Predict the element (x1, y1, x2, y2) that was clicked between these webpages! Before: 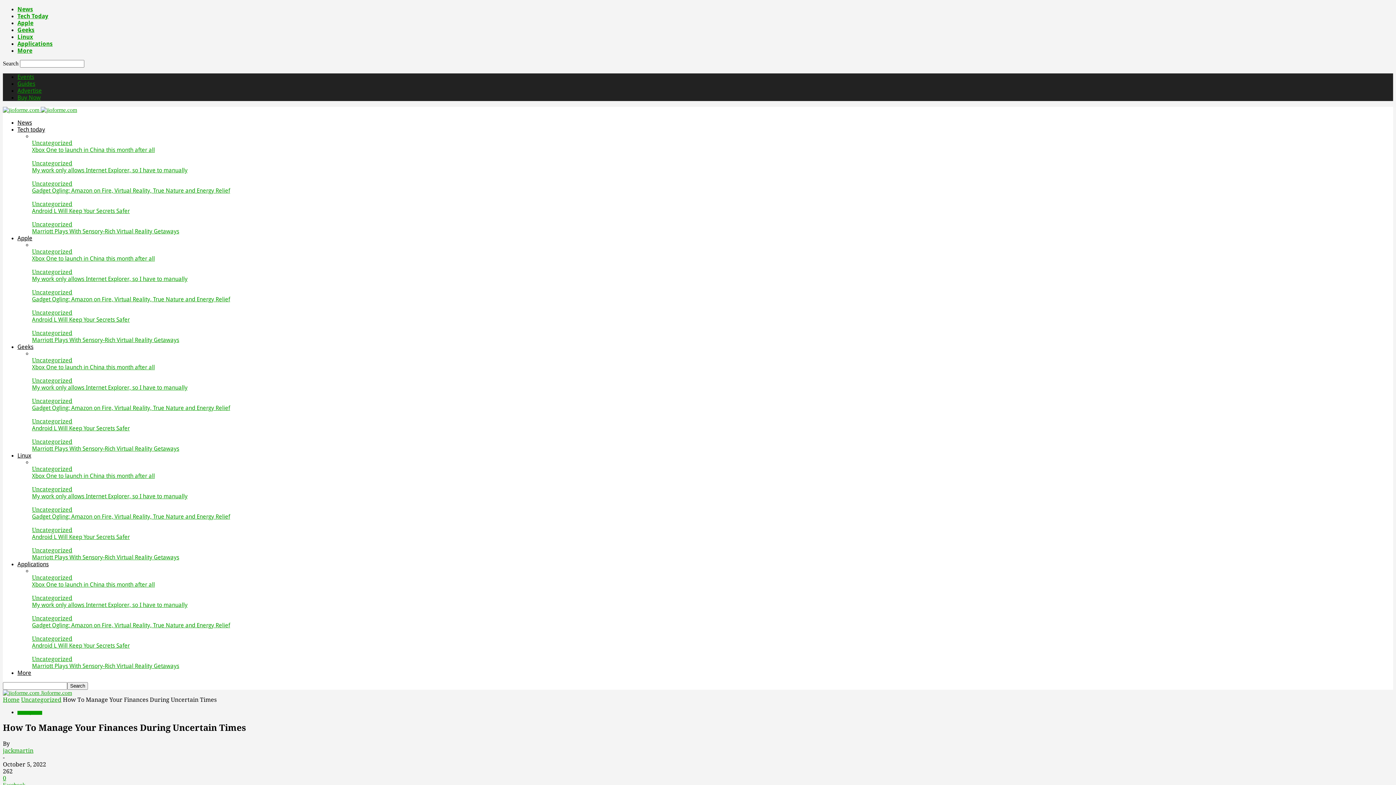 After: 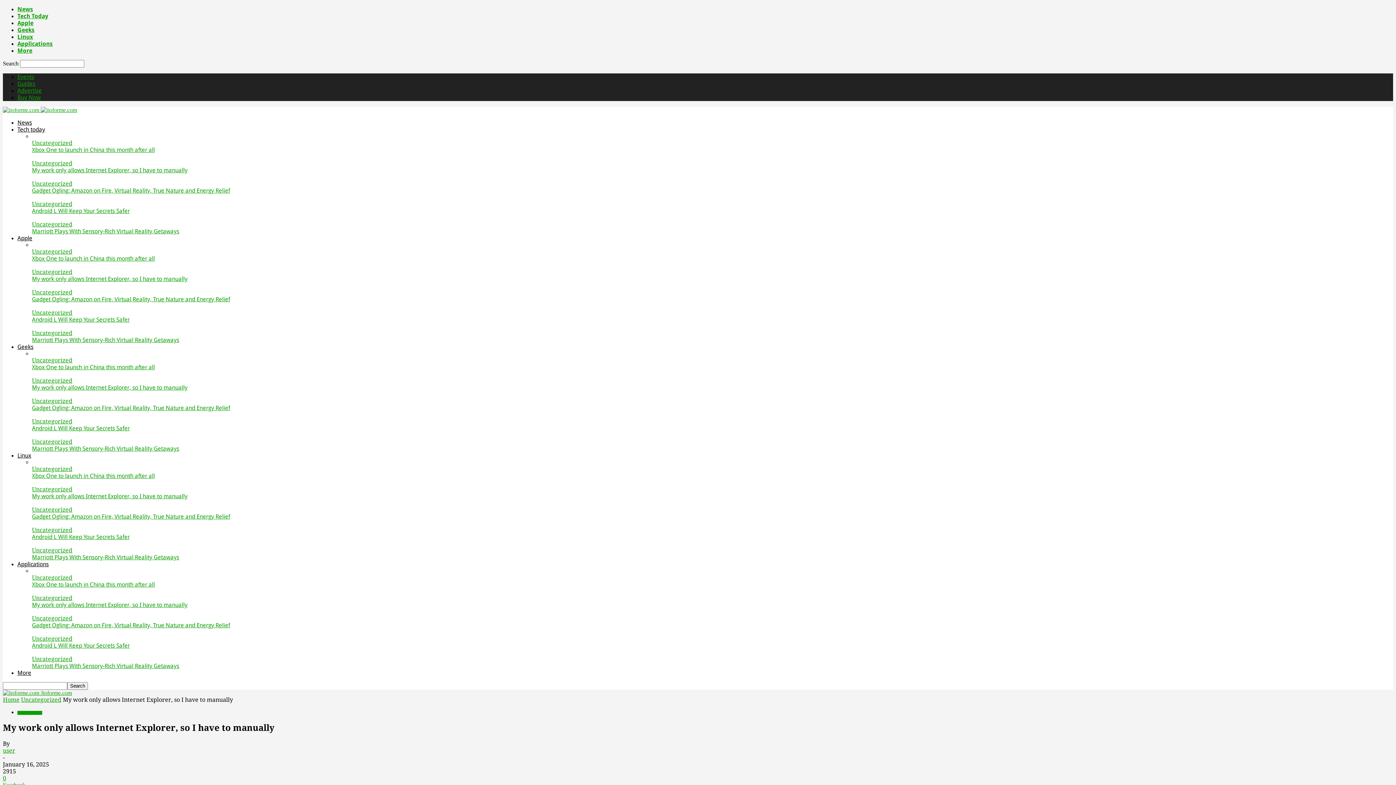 Action: label: My work only allows Internet Explorer, so I have to manually bbox: (32, 275, 187, 282)